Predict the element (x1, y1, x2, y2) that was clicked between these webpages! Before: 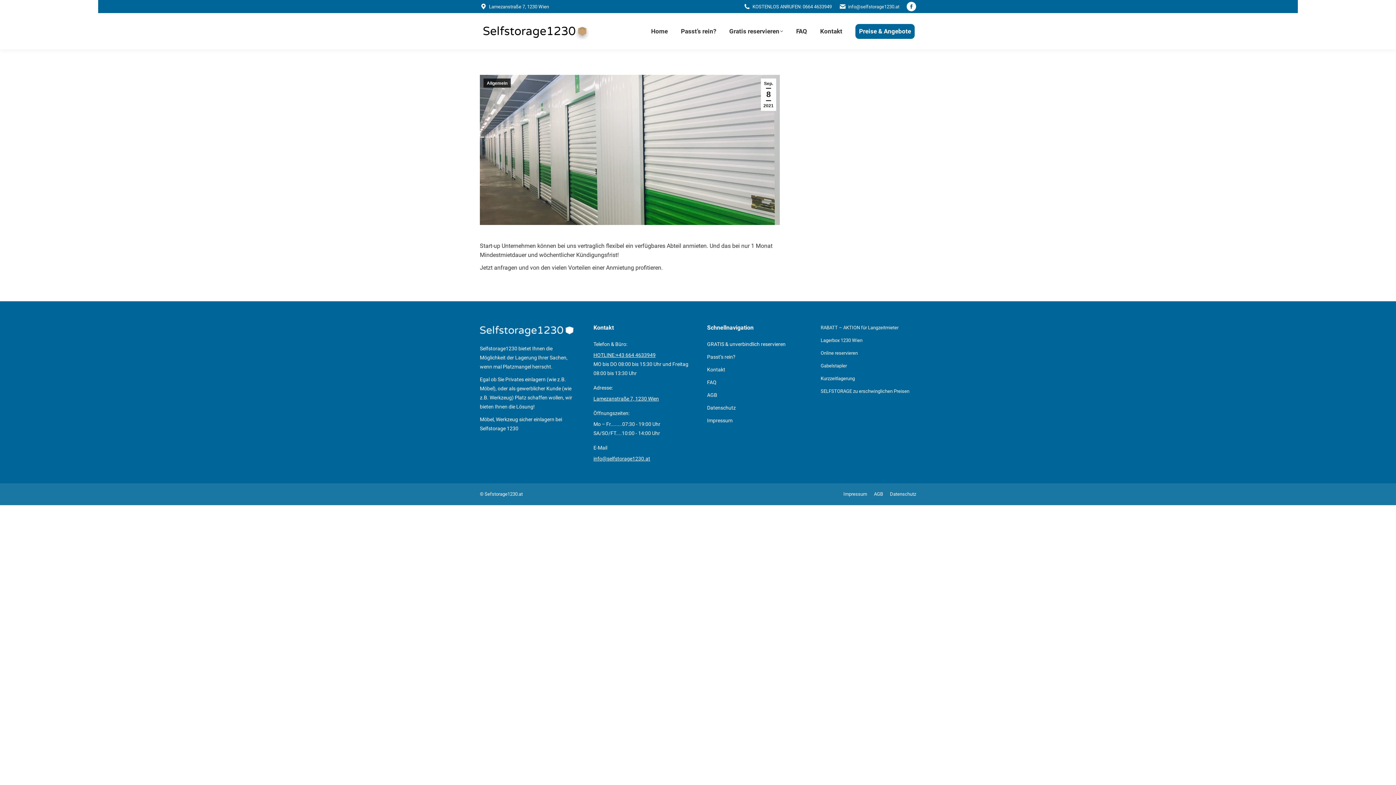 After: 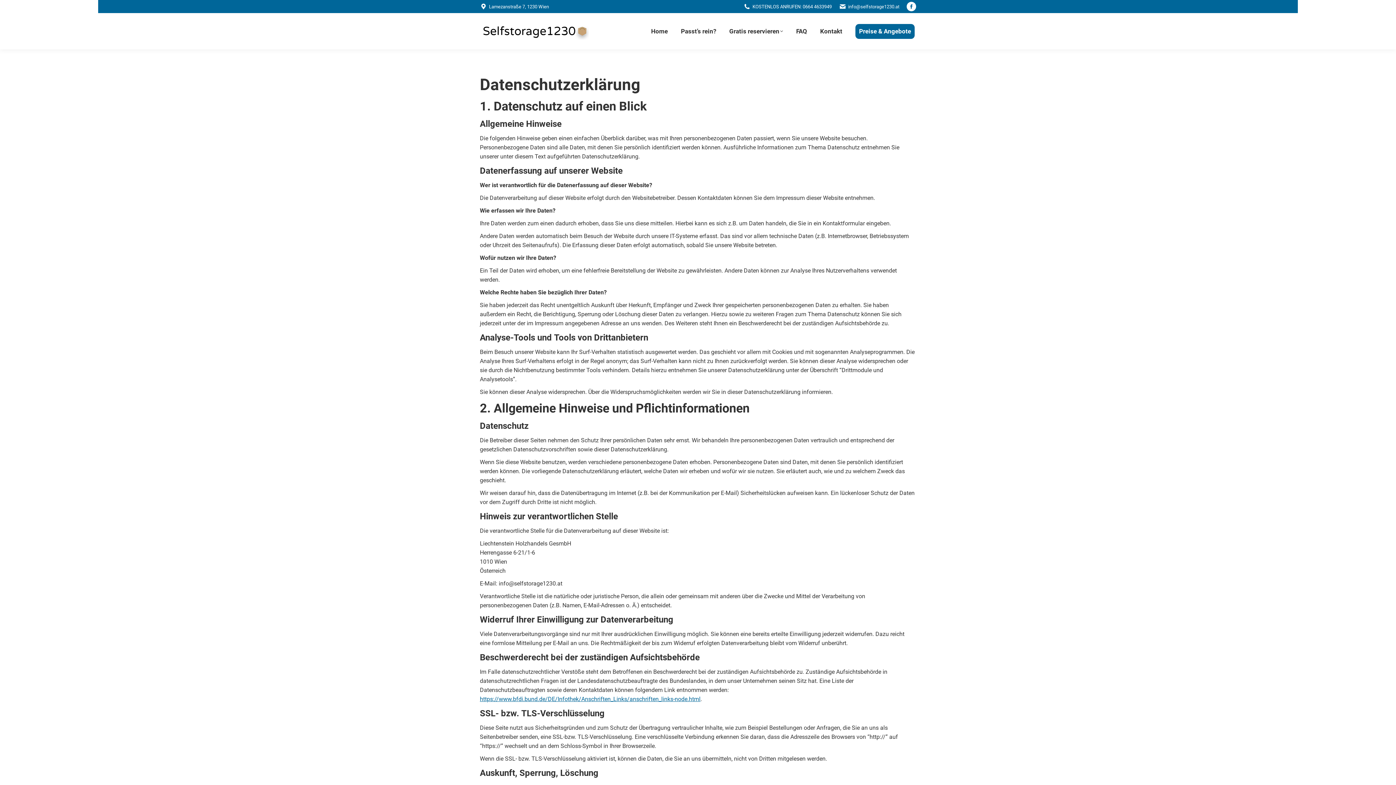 Action: label: Datenschutz bbox: (890, 491, 916, 497)